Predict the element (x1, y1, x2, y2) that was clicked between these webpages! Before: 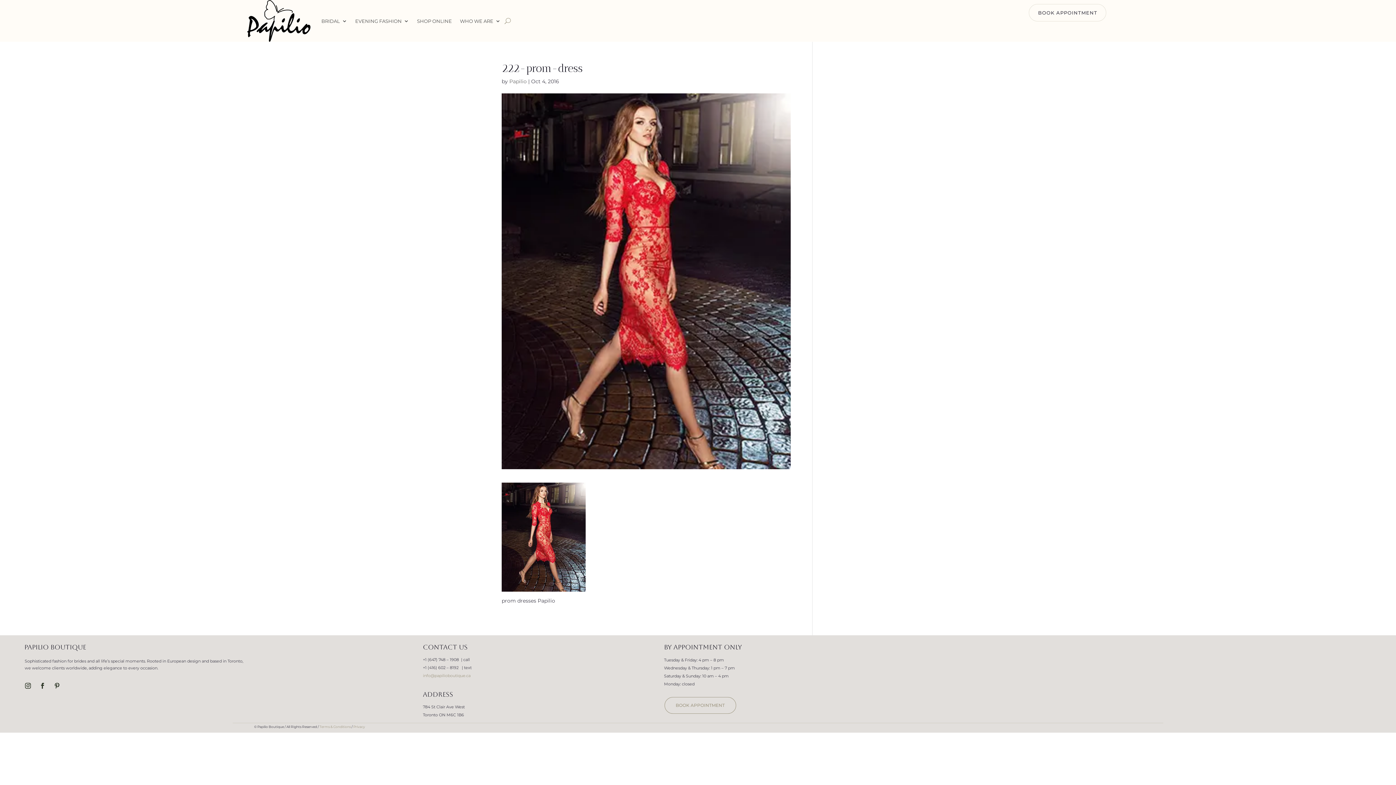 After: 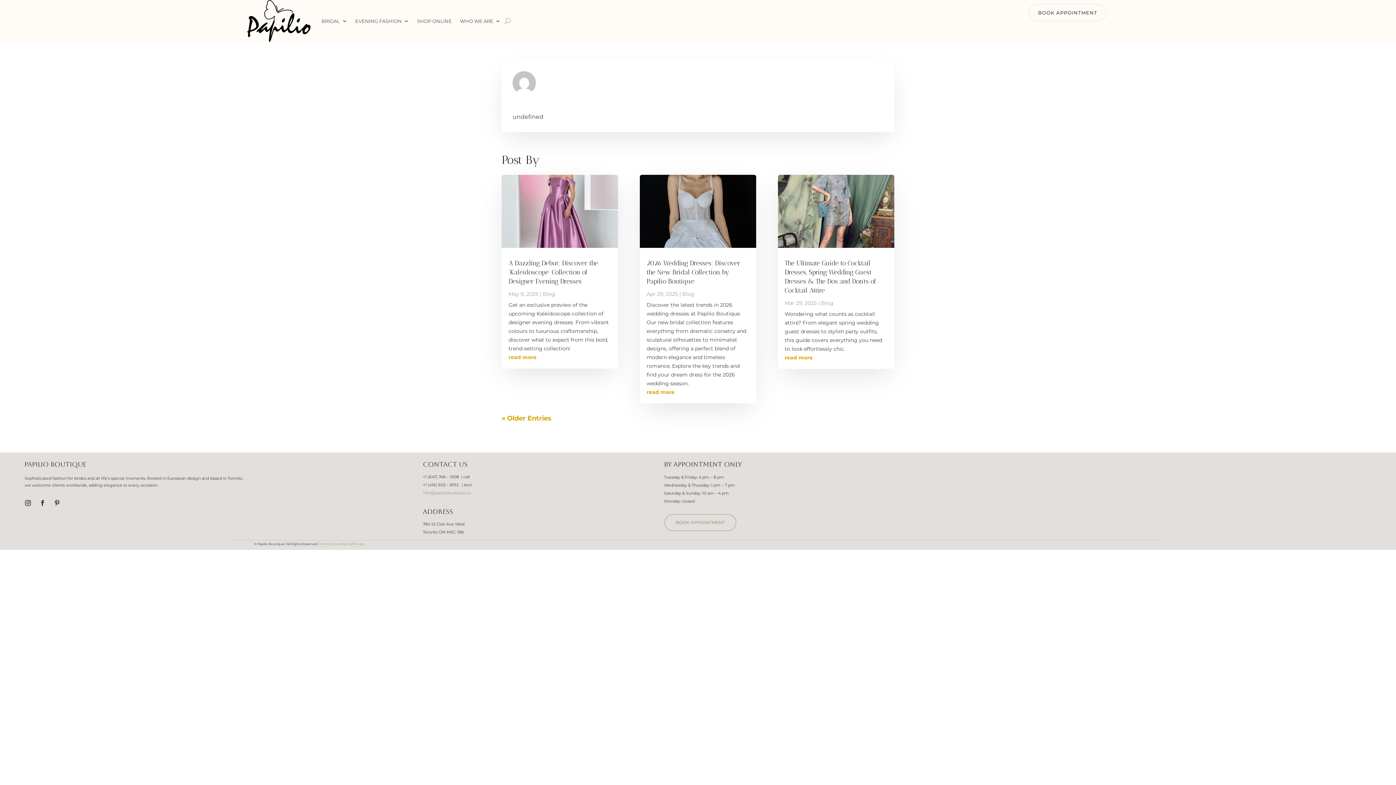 Action: label: Papilio bbox: (509, 78, 526, 84)